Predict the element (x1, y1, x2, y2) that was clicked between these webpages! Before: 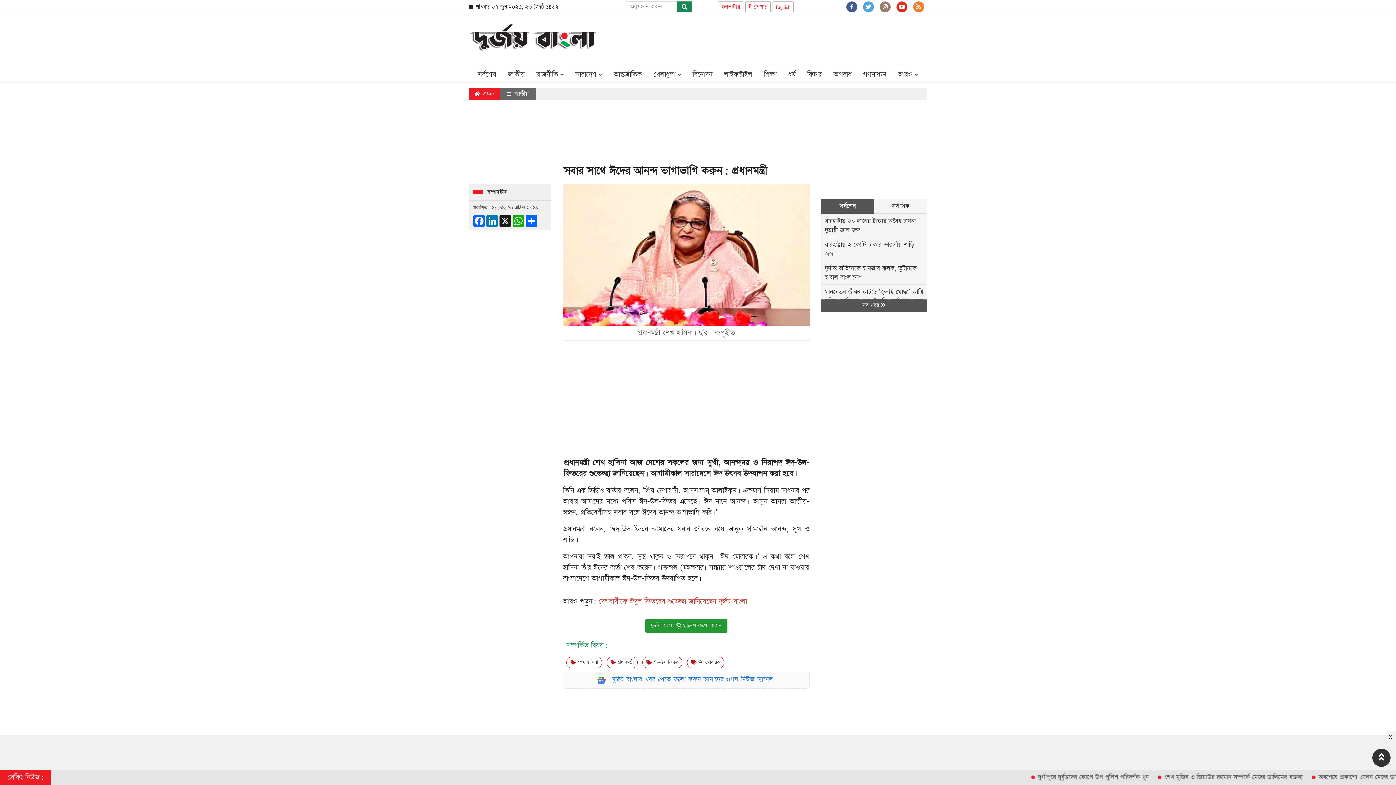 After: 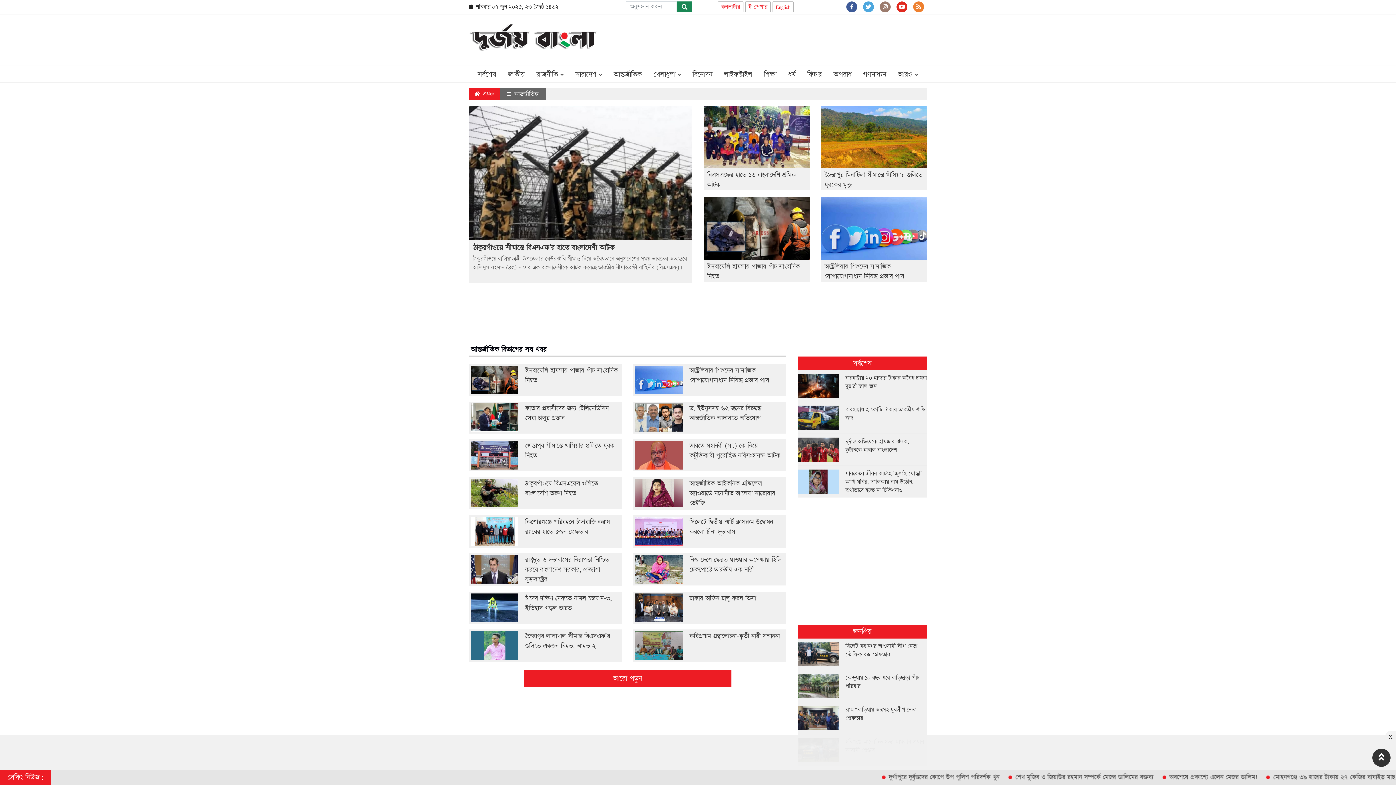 Action: bbox: (608, 65, 647, 82) label: আন্তর্জাতিক